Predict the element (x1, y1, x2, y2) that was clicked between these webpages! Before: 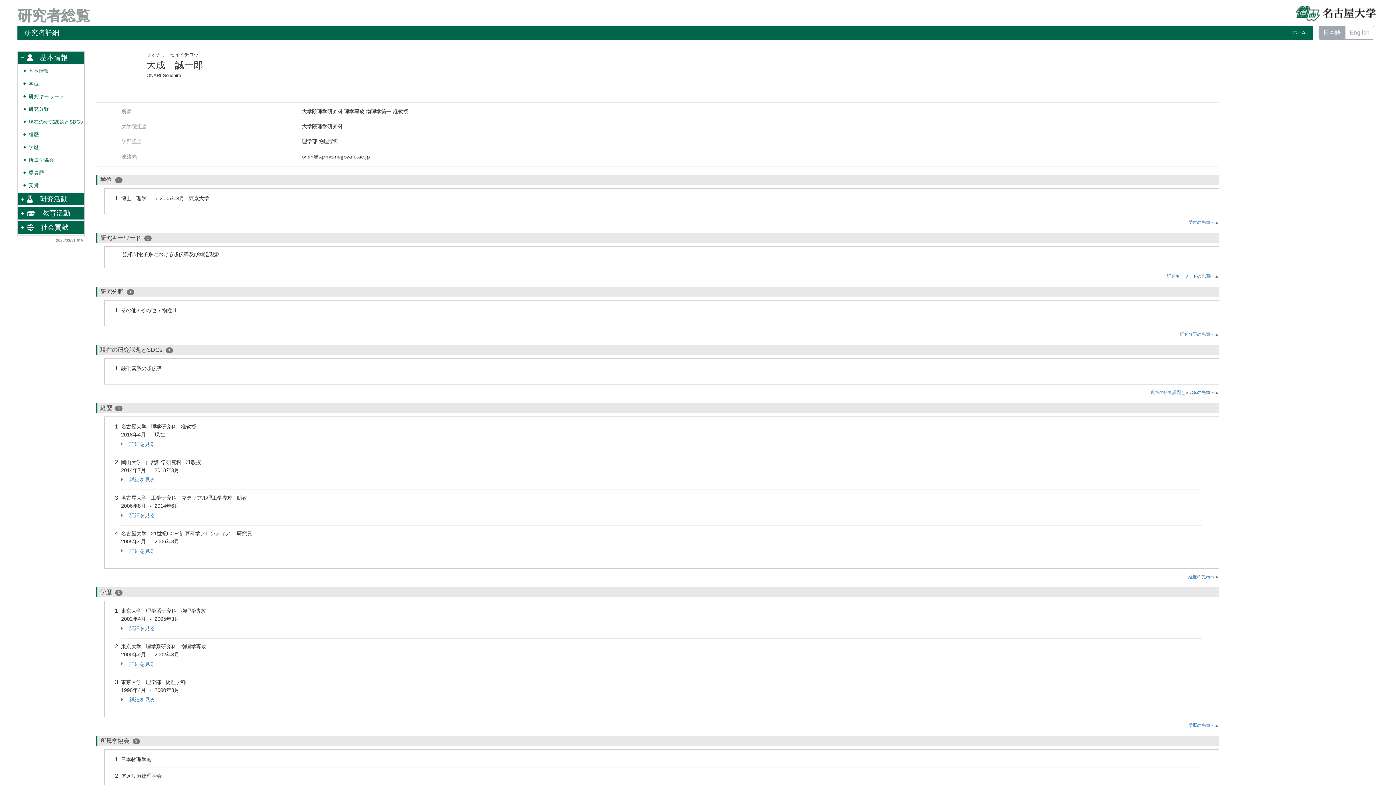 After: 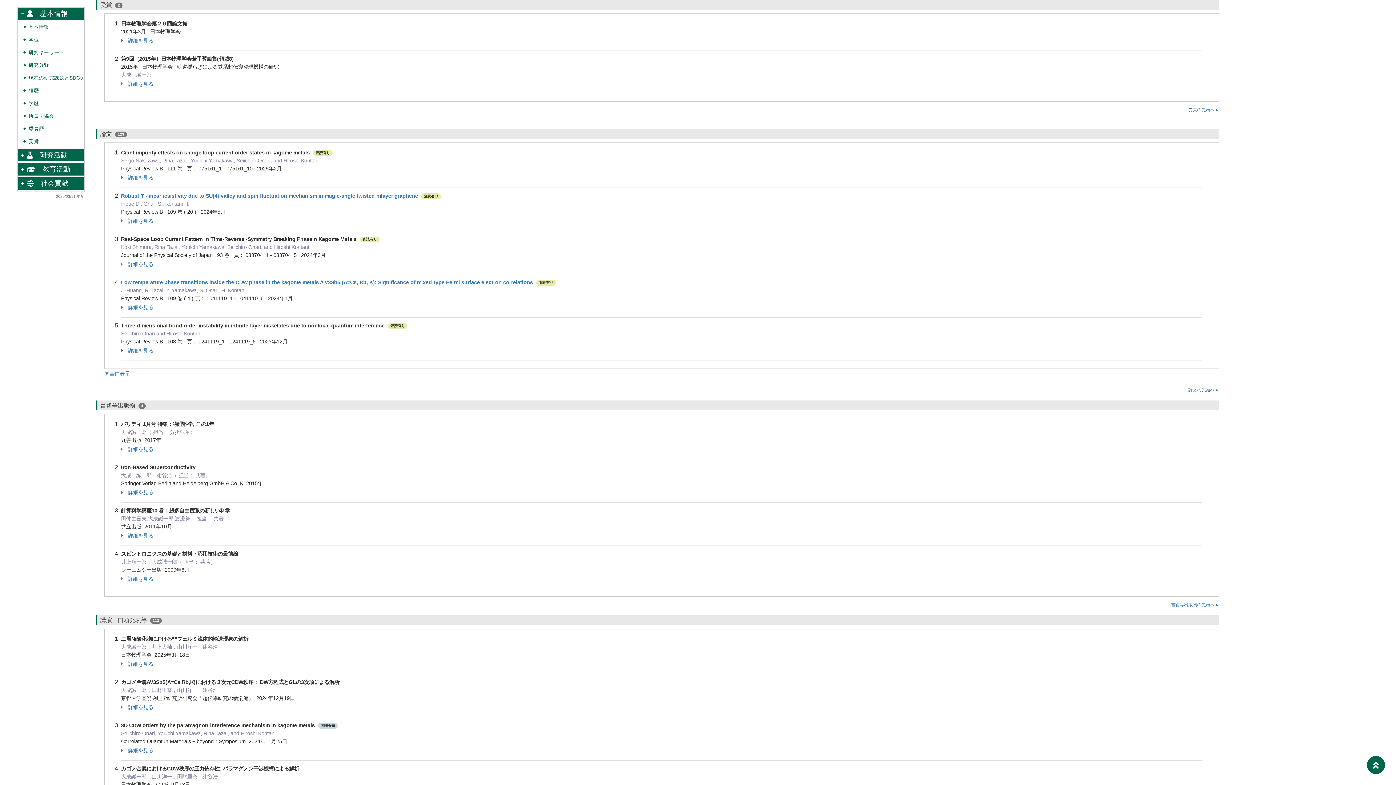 Action: label: 受賞 bbox: (28, 182, 38, 188)